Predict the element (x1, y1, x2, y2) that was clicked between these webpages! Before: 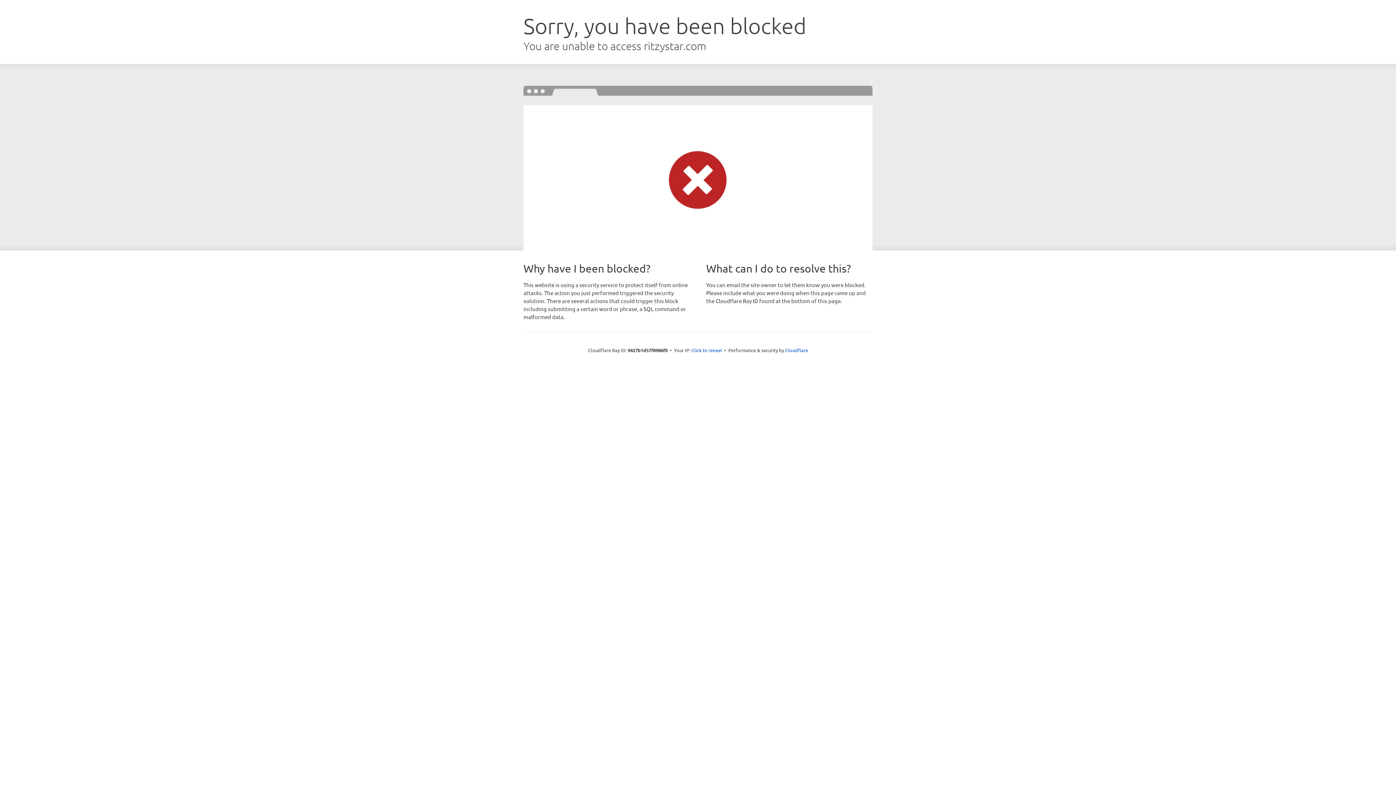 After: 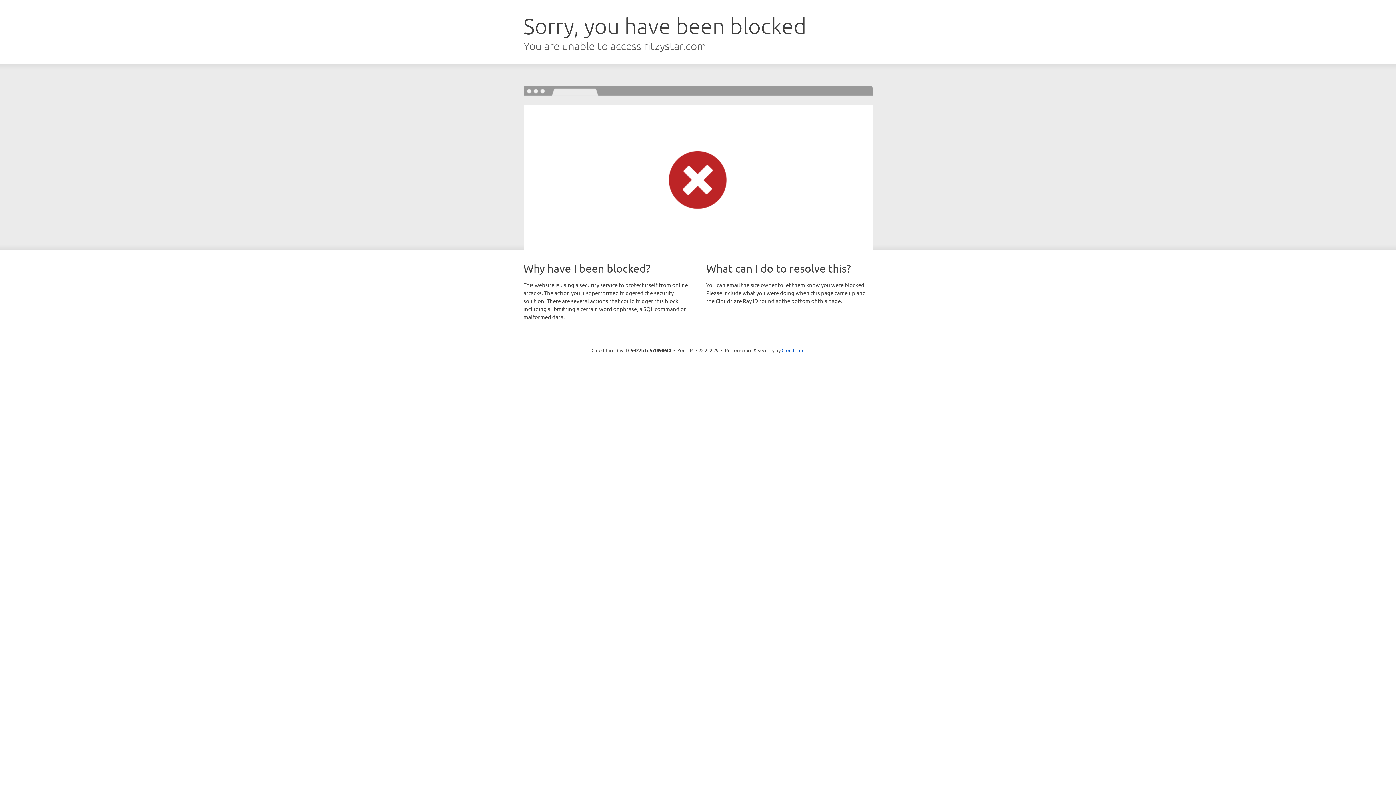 Action: label: Click to reveal bbox: (691, 346, 722, 353)